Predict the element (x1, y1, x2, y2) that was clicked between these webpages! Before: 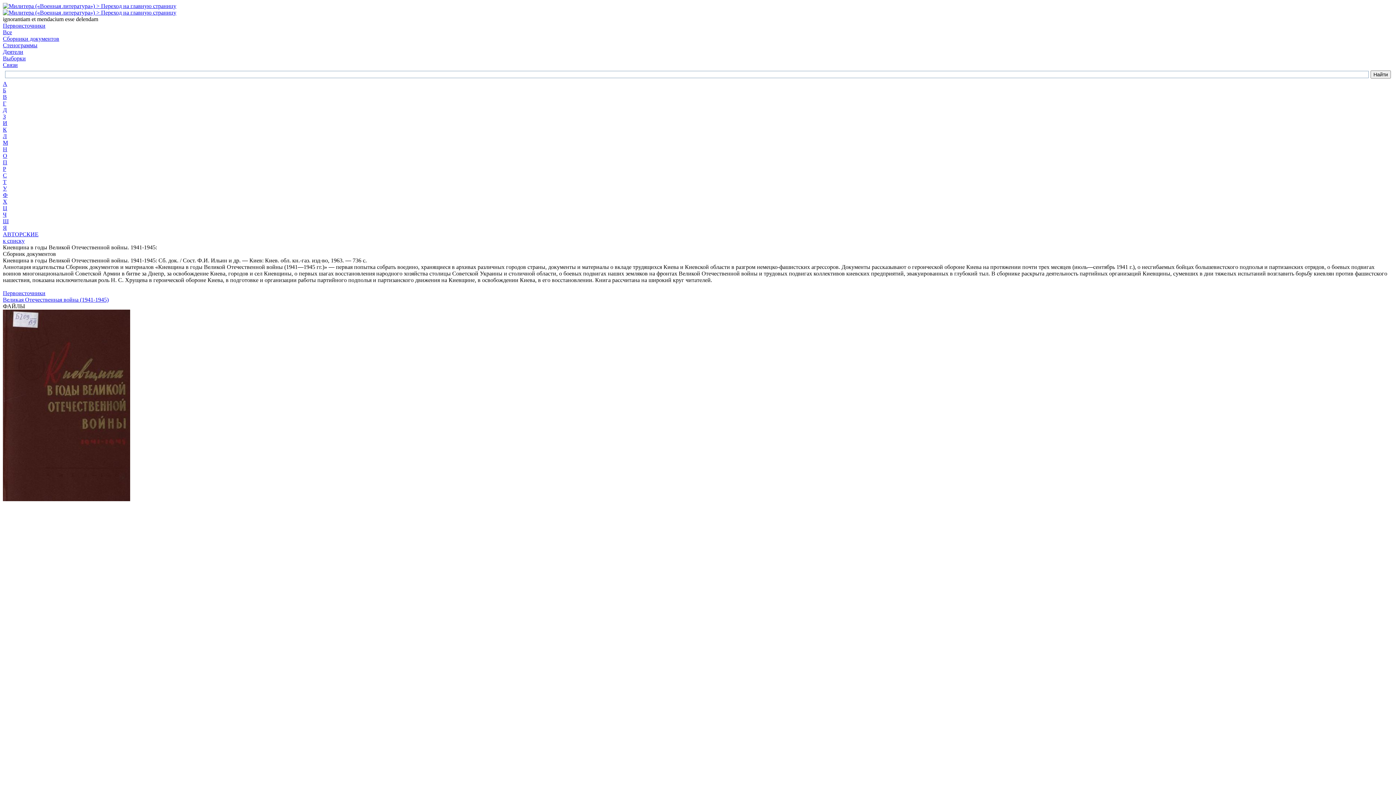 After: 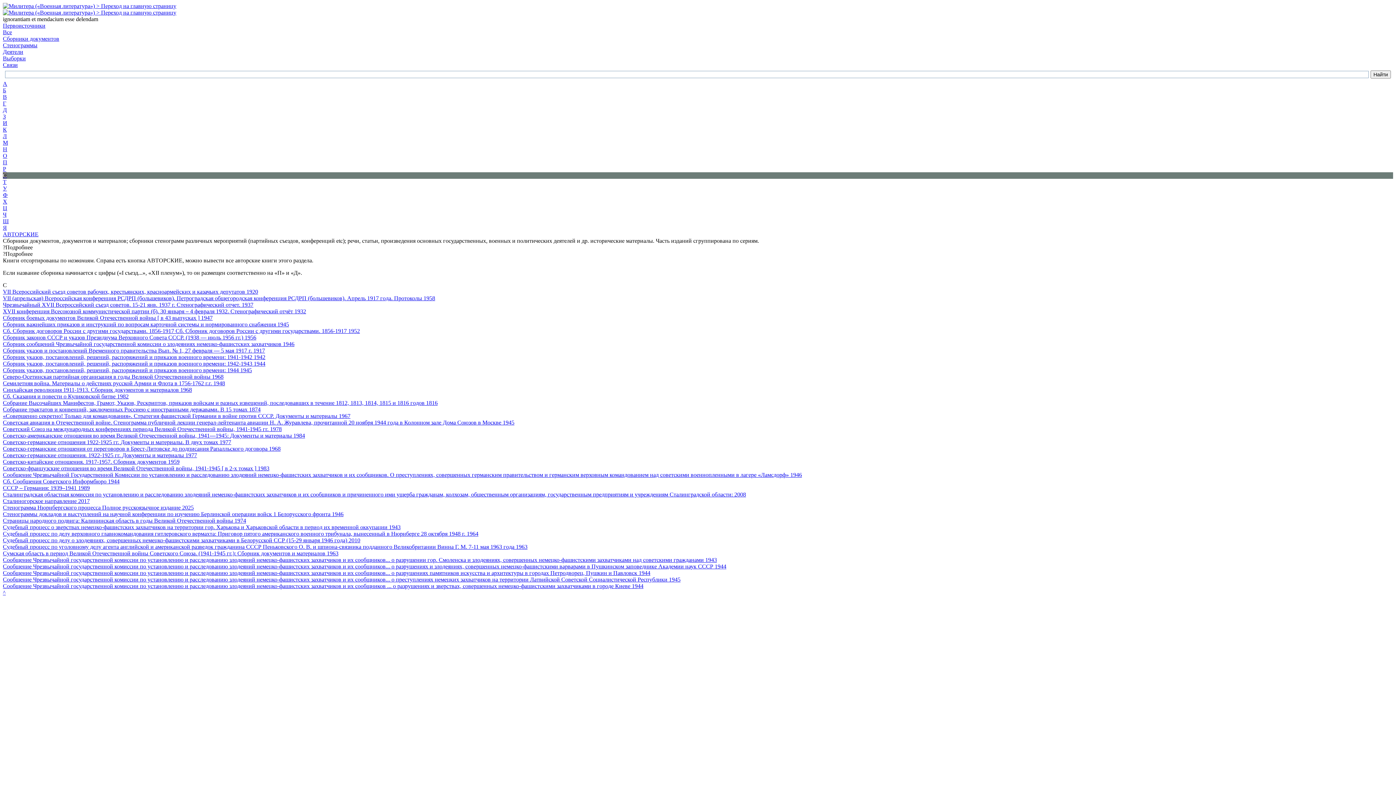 Action: label: С bbox: (2, 172, 6, 178)